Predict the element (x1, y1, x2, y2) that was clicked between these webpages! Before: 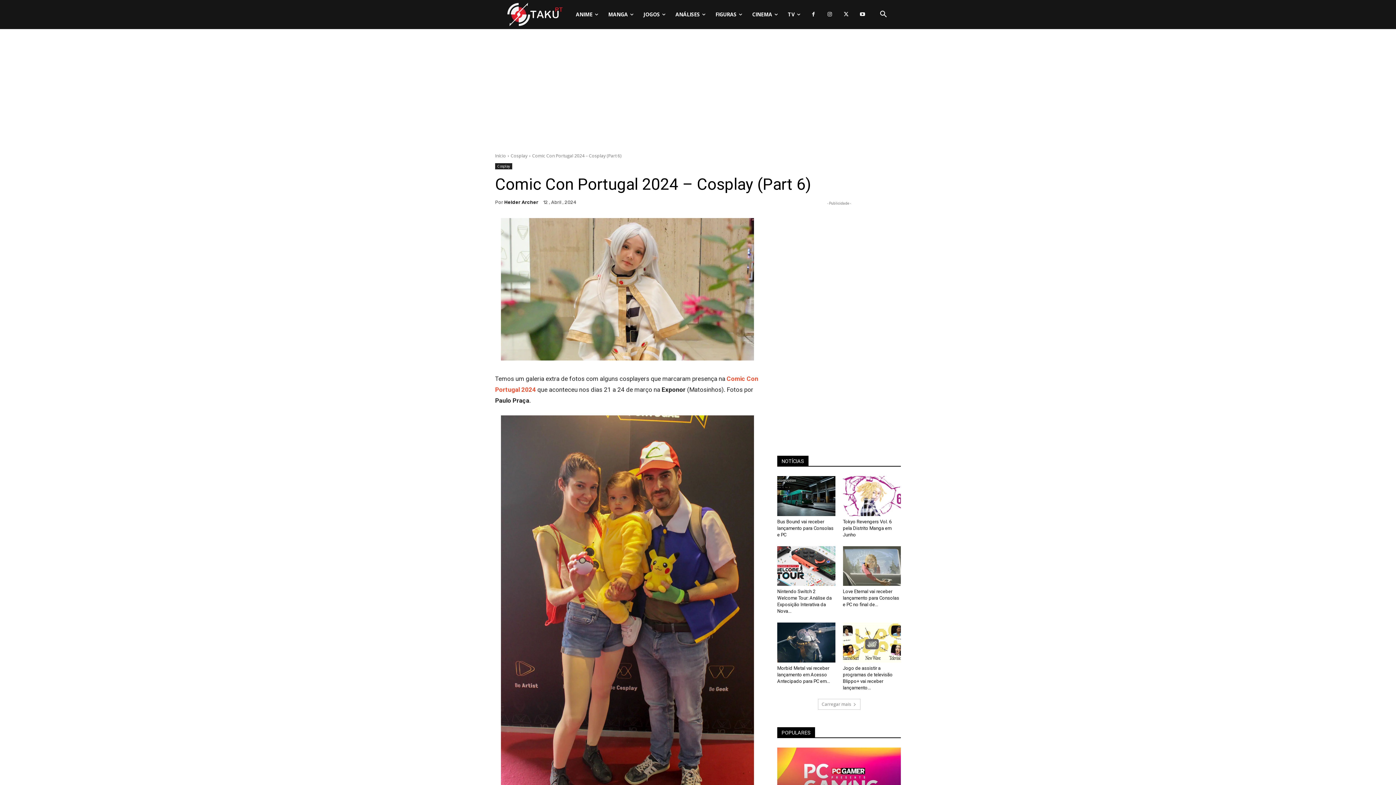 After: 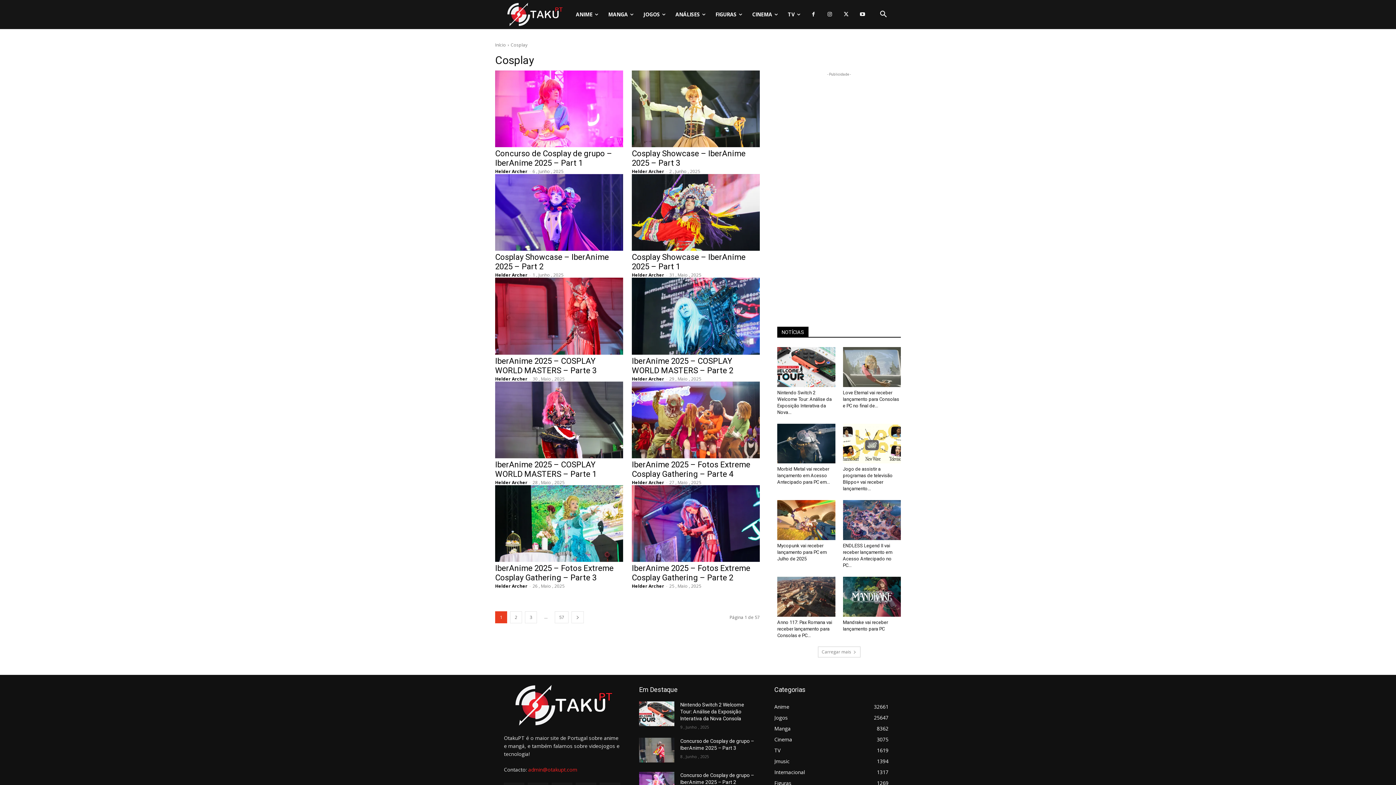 Action: bbox: (495, 163, 512, 169) label: Cosplay